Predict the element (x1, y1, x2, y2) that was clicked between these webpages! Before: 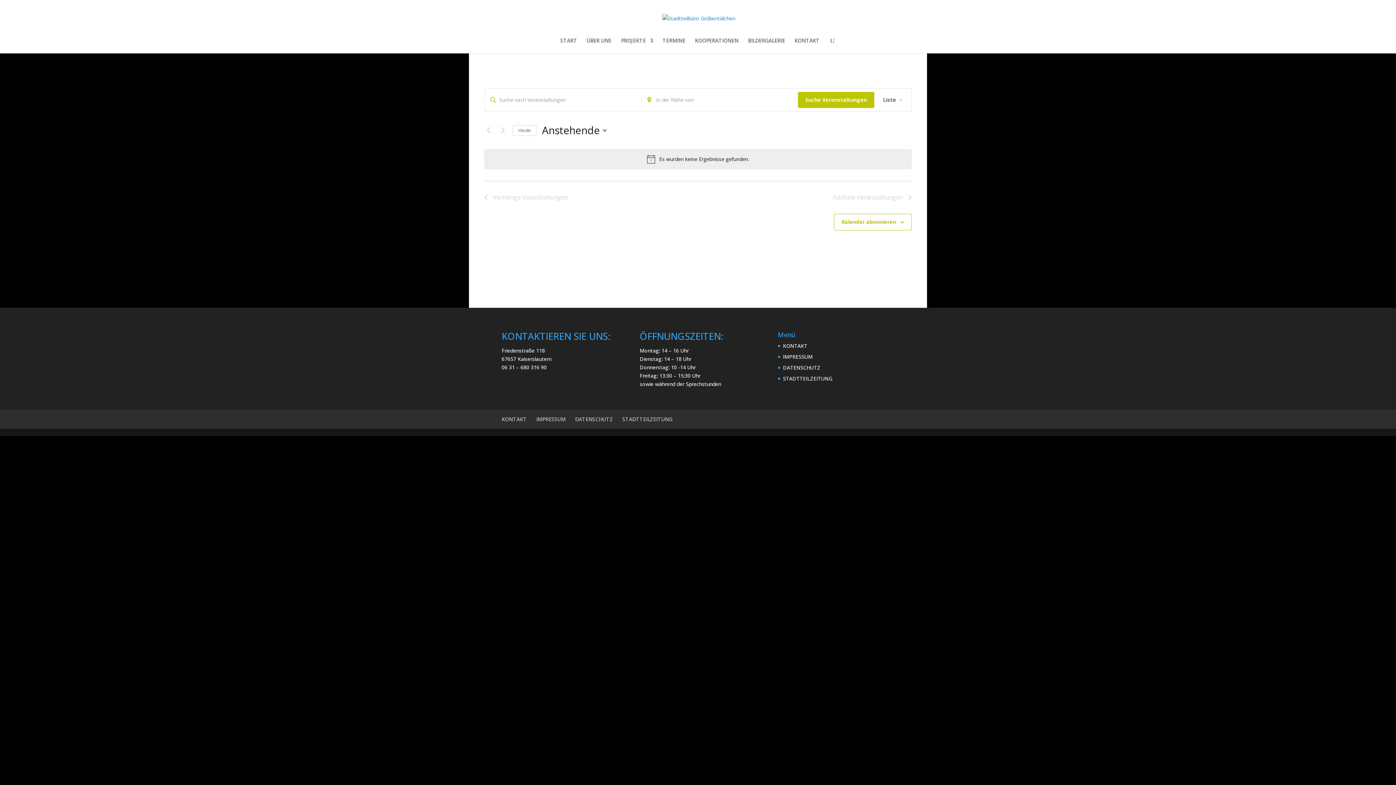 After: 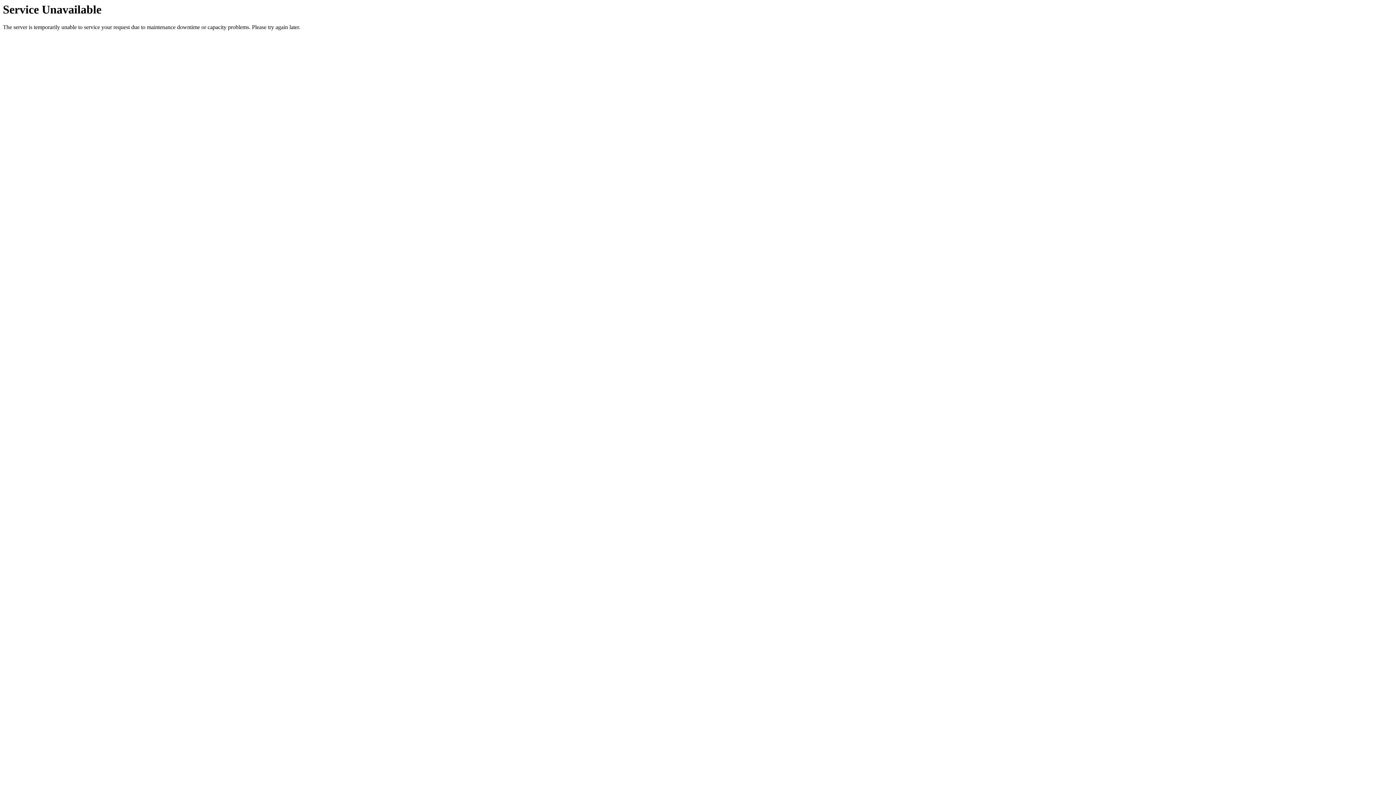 Action: bbox: (512, 124, 536, 135) label: Klicke, um das heutige Datum auszuwählen